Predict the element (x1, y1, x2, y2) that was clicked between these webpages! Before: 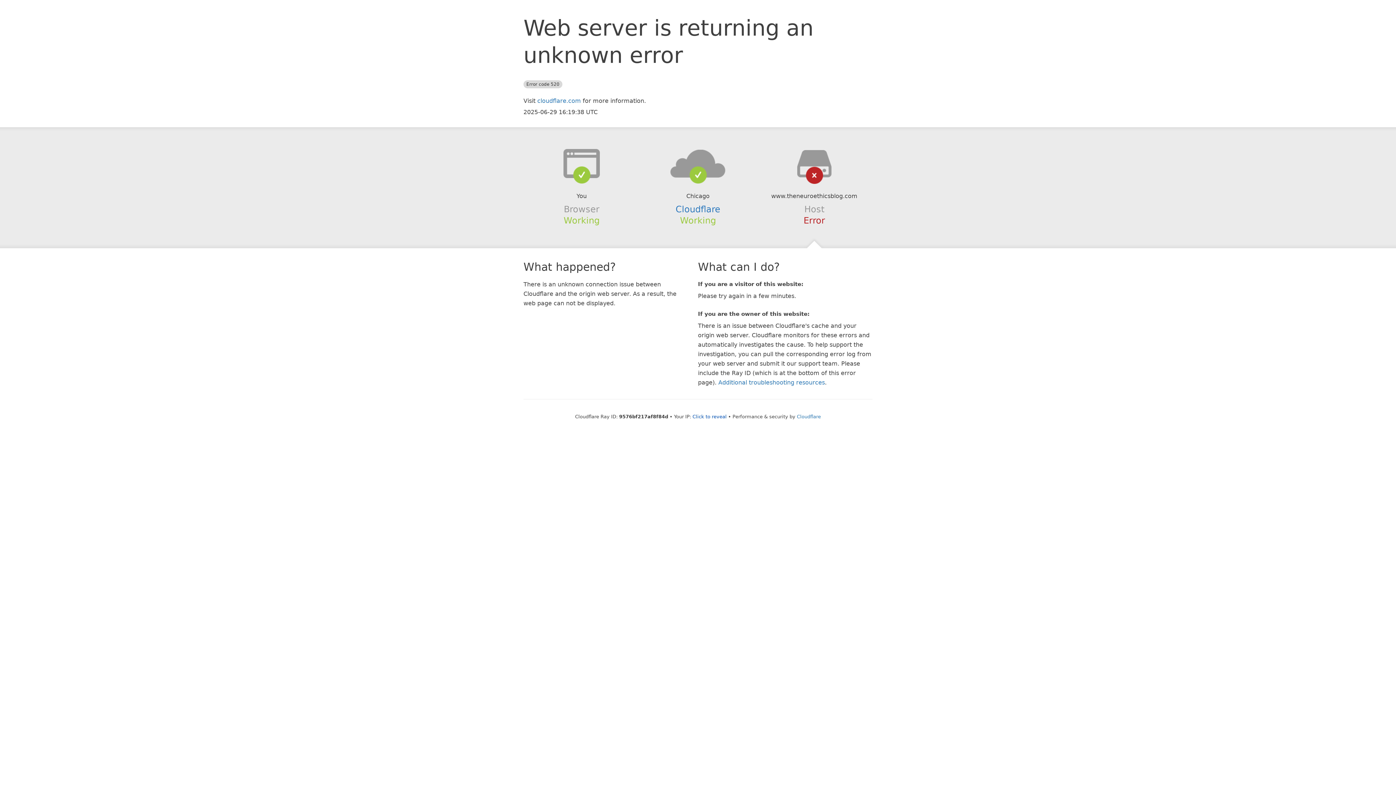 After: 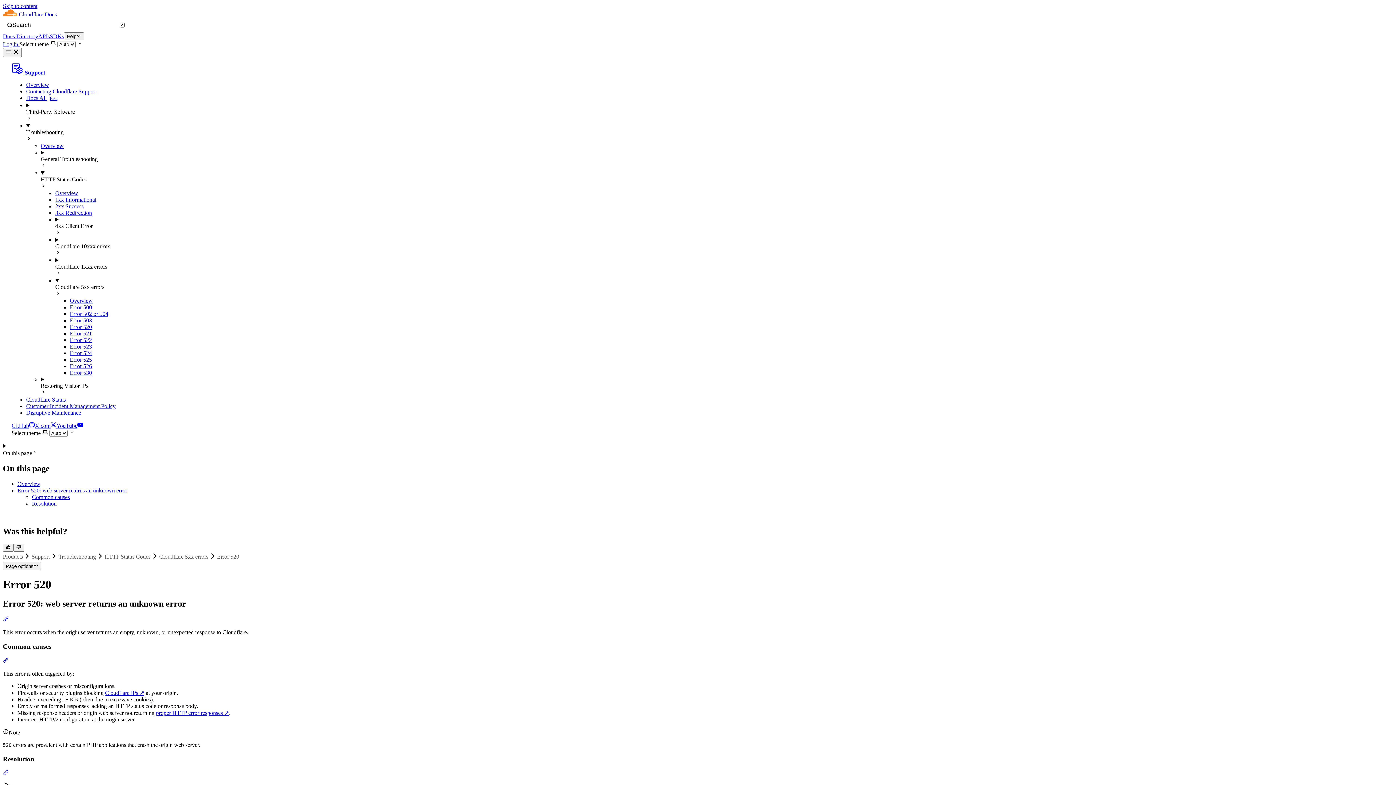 Action: bbox: (718, 379, 825, 386) label: Additional troubleshooting resources